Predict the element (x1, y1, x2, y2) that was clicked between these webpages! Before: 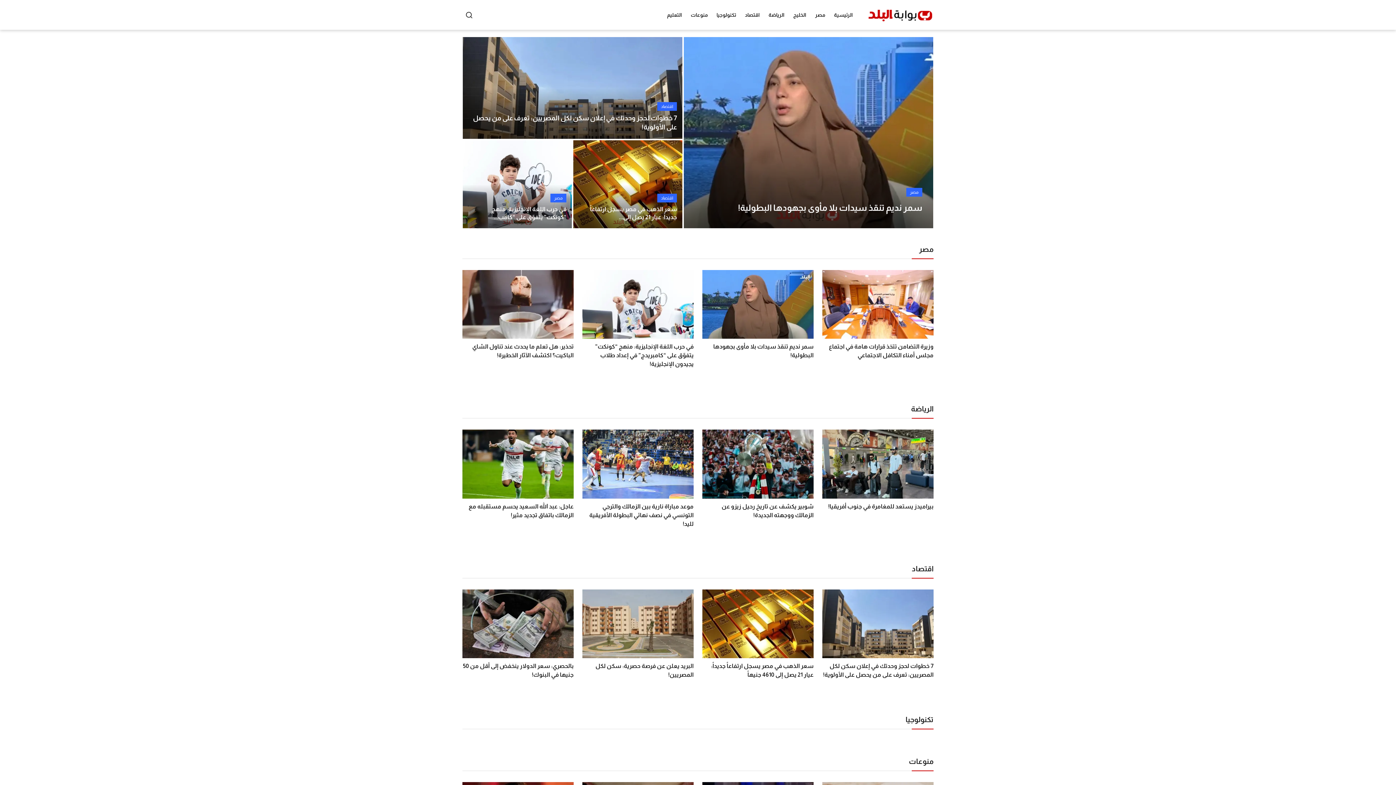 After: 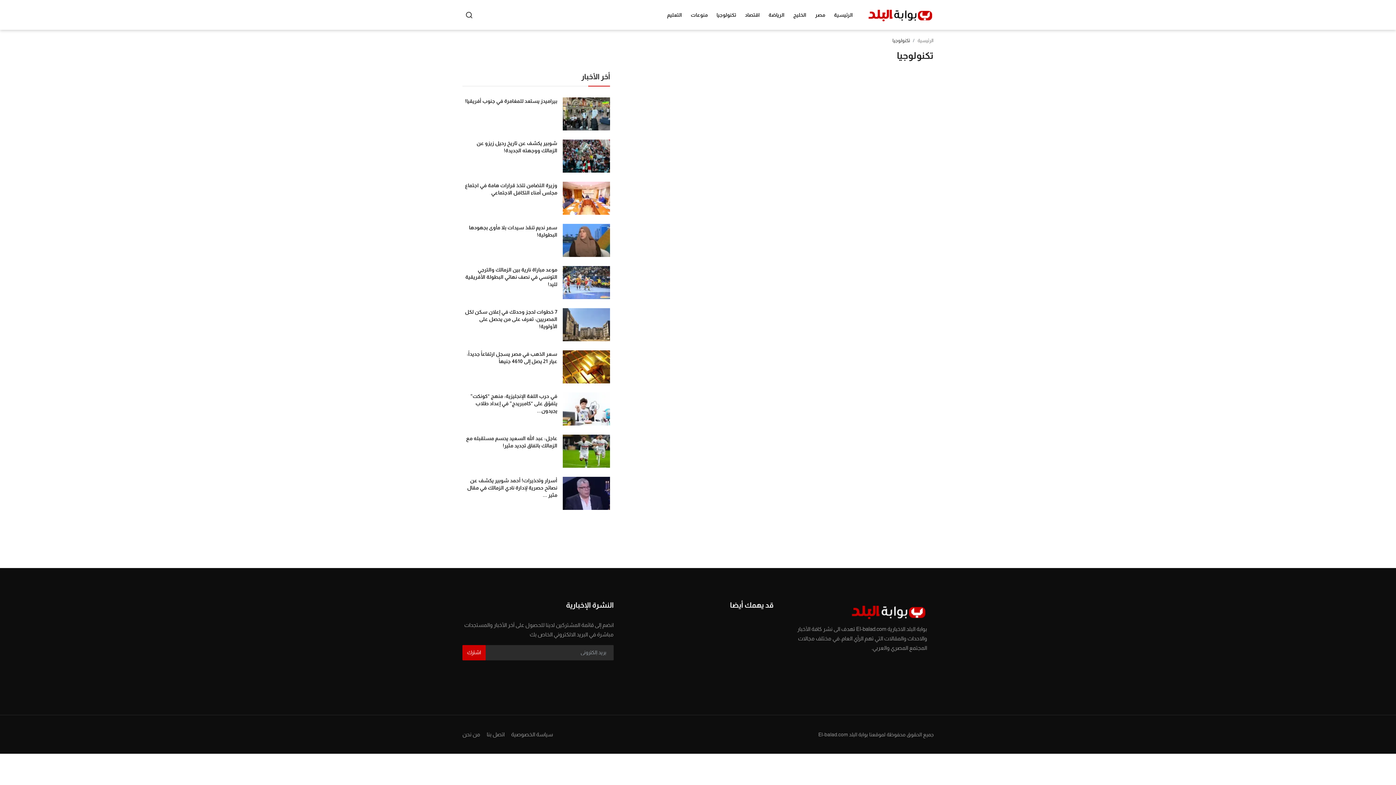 Action: label: تكنولوجيا bbox: (712, 0, 740, 29)